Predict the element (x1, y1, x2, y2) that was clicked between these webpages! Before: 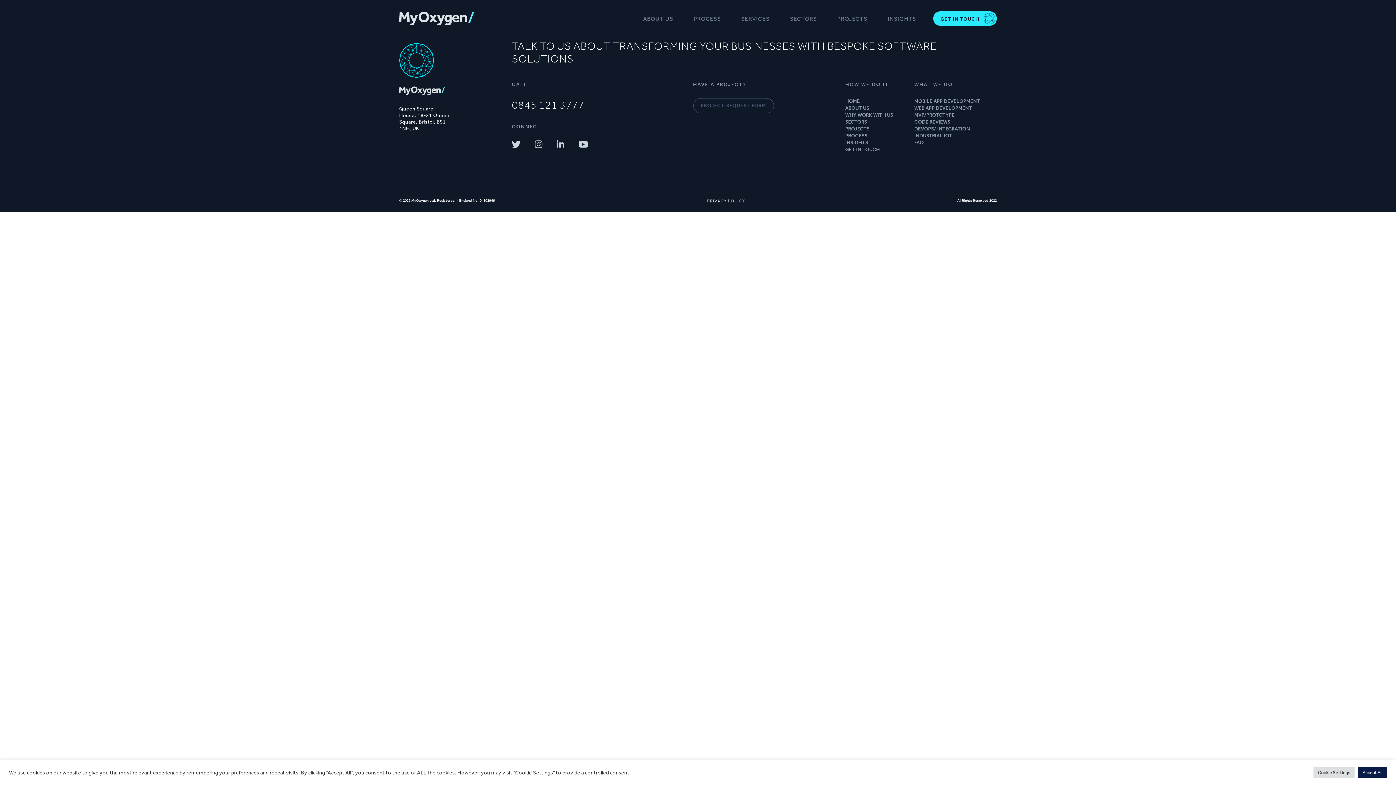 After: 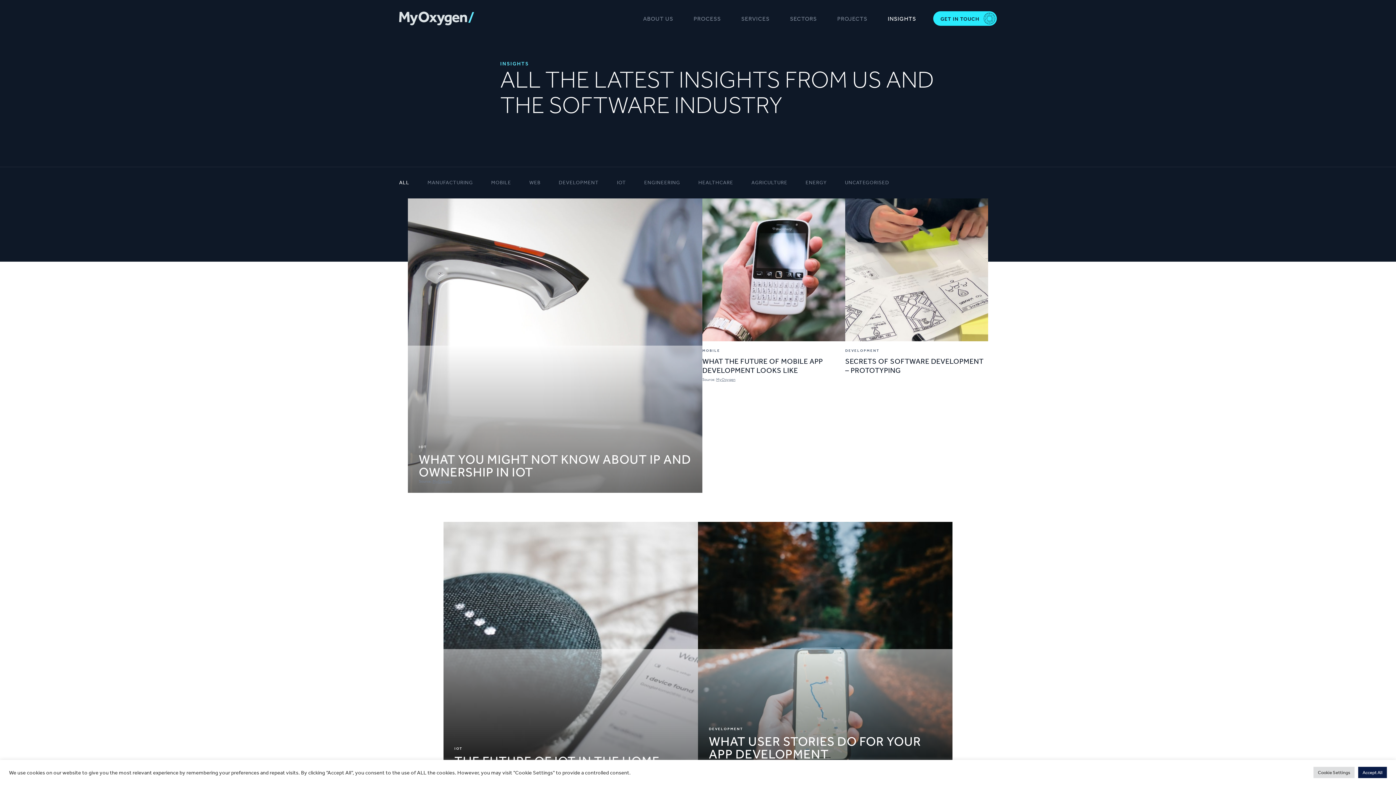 Action: label: INSIGHTS bbox: (888, 14, 916, 22)